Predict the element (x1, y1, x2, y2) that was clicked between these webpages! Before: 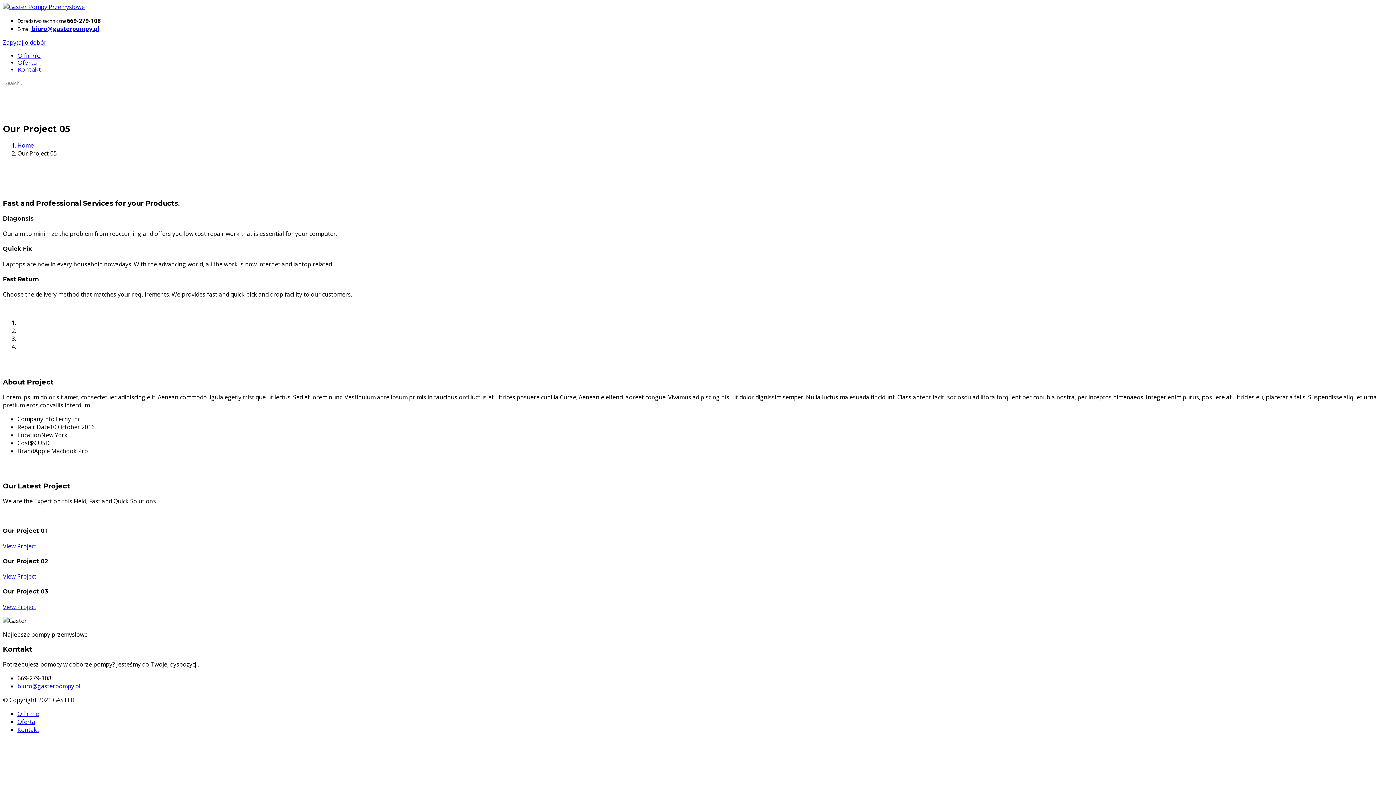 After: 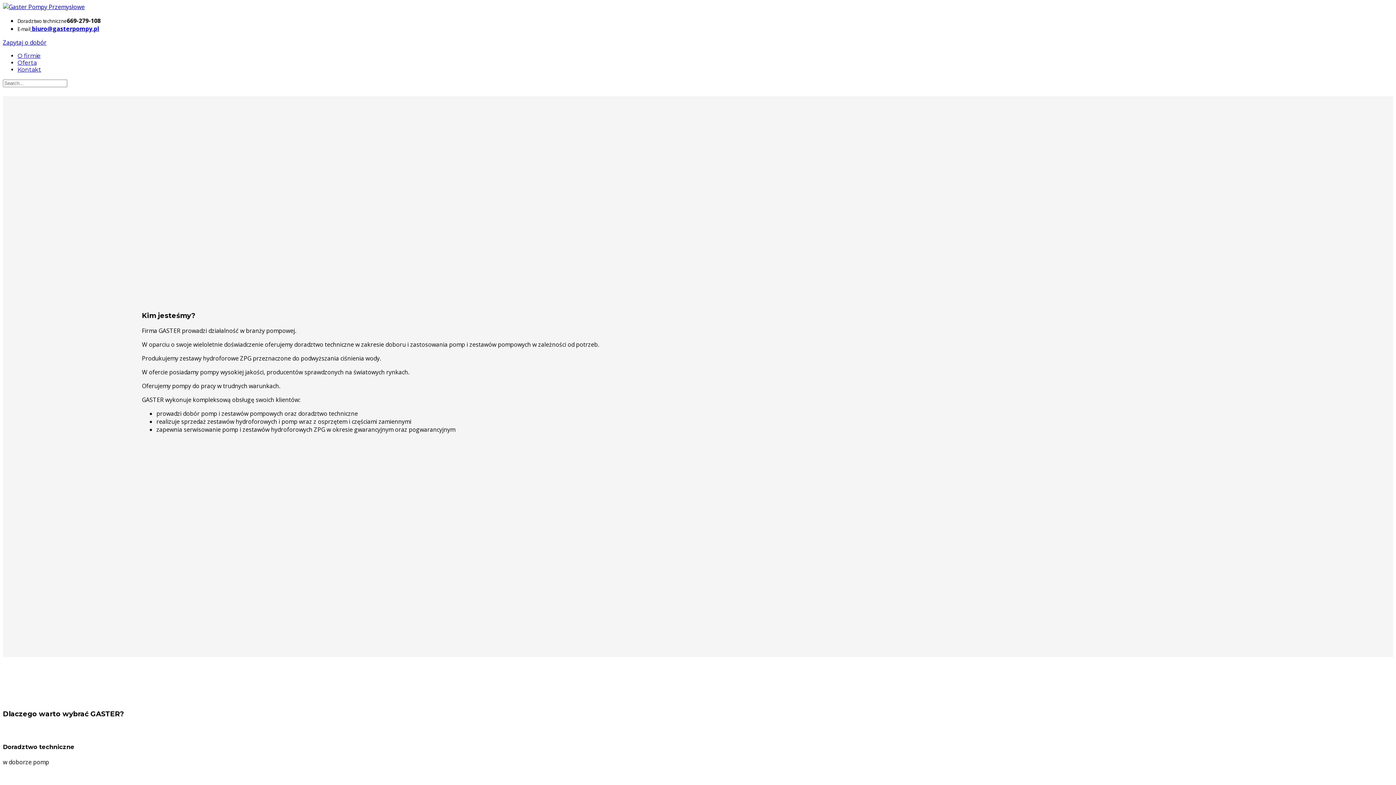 Action: bbox: (2, 2, 84, 10)